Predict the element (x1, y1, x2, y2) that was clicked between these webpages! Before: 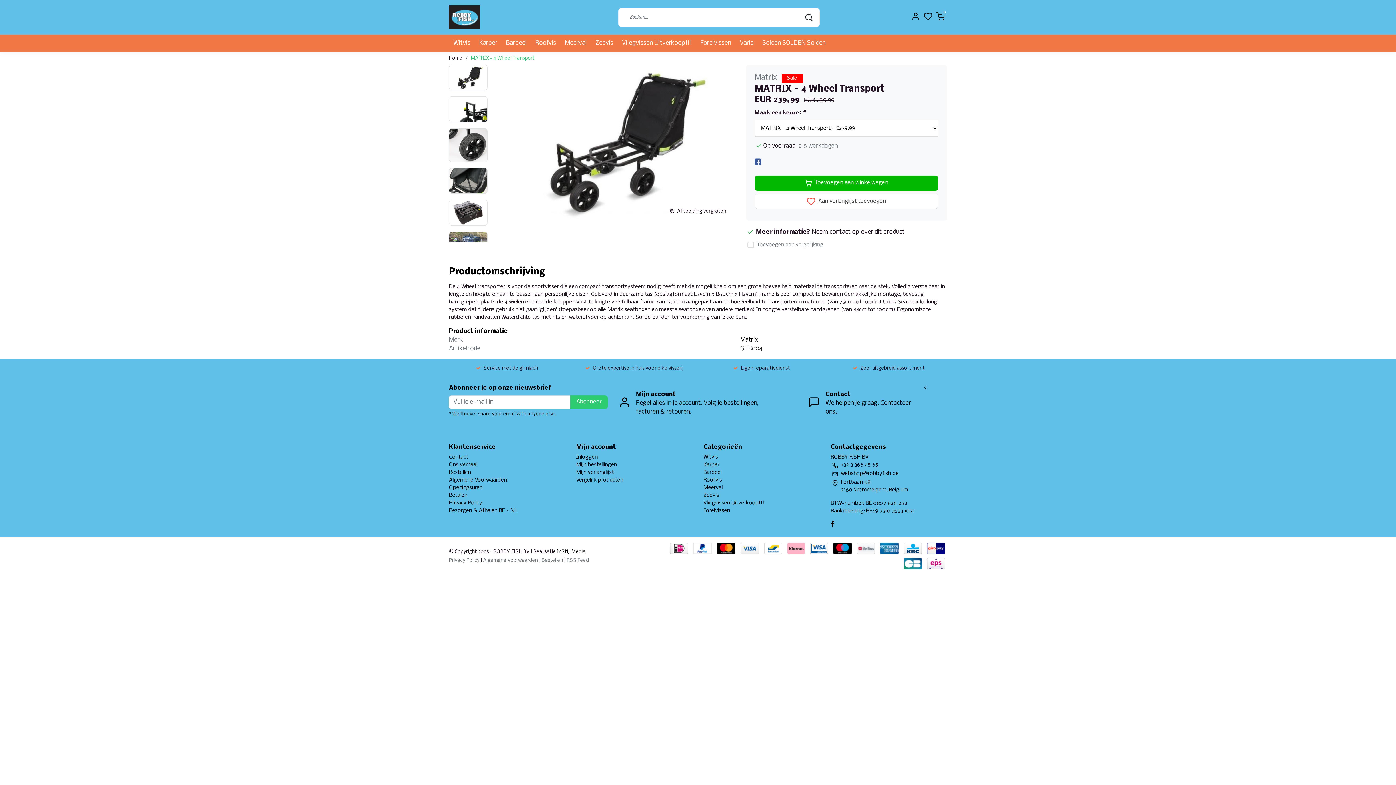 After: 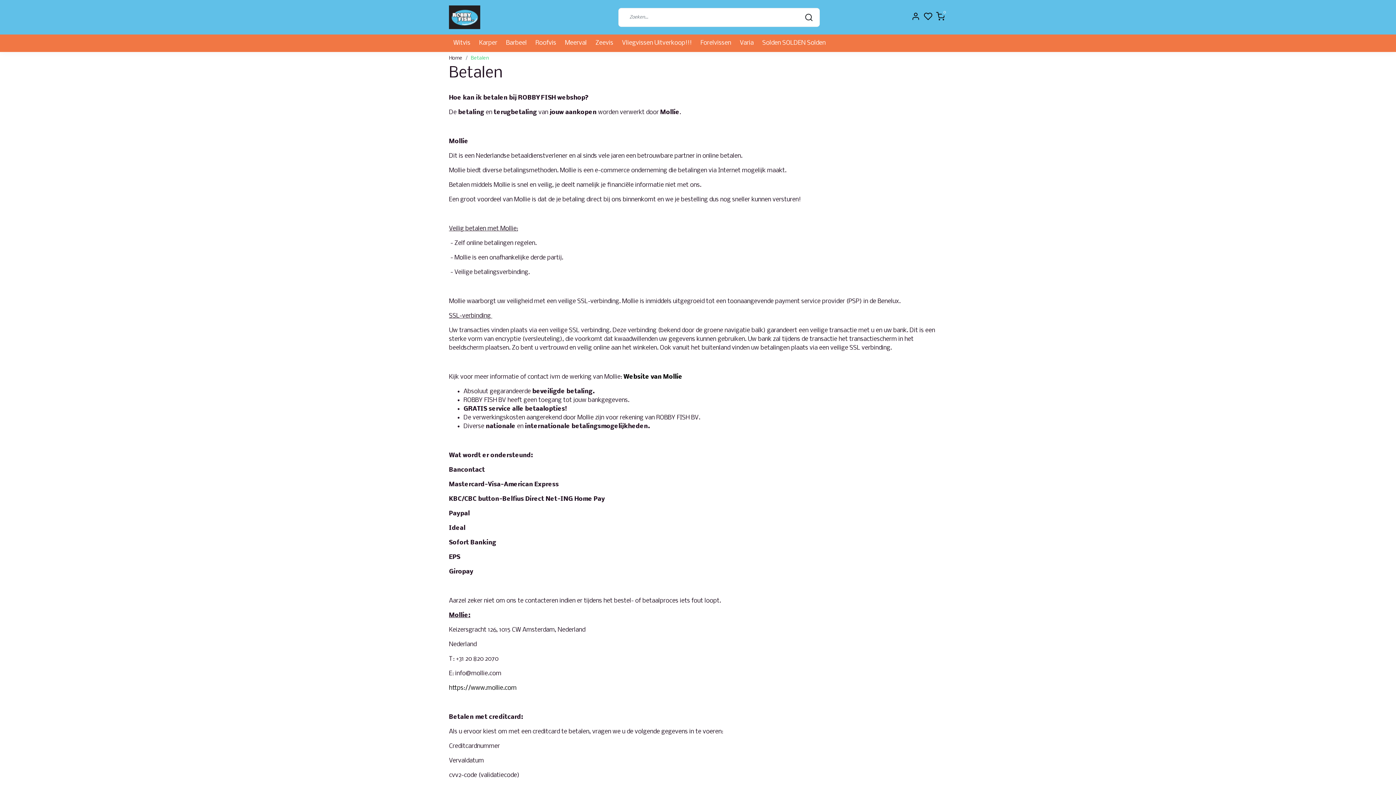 Action: label: Betalen bbox: (449, 492, 467, 498)